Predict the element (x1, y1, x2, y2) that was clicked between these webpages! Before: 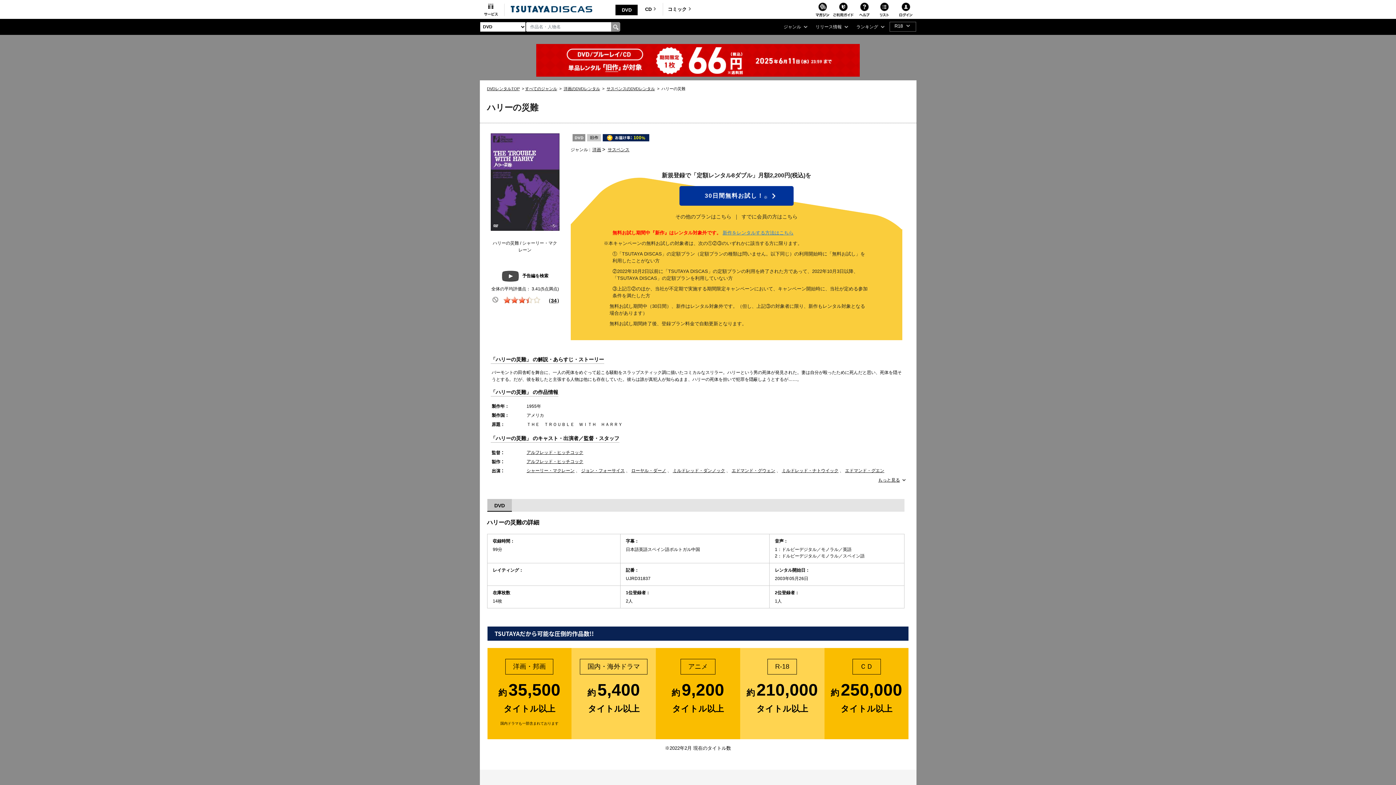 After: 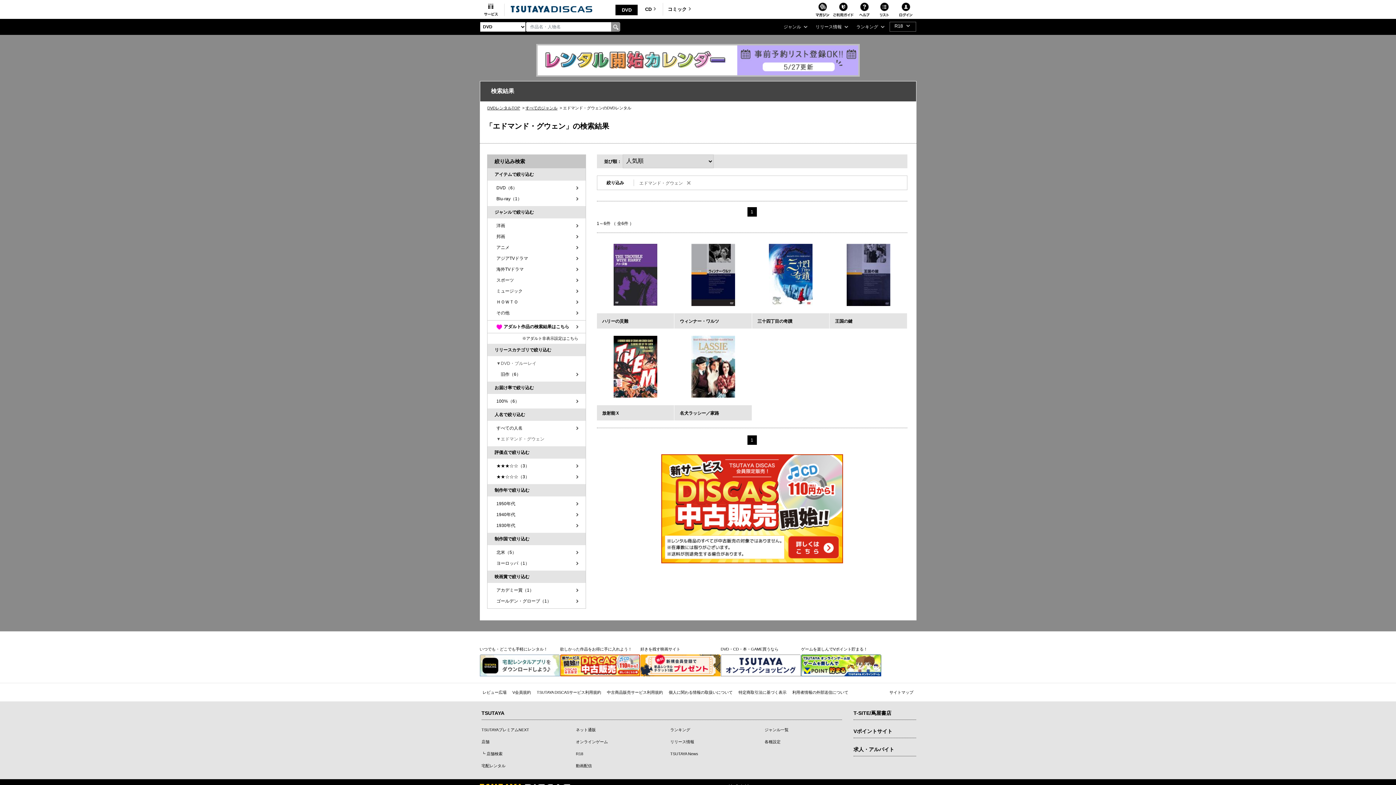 Action: label: エドマンド・グウェン bbox: (731, 468, 775, 473)